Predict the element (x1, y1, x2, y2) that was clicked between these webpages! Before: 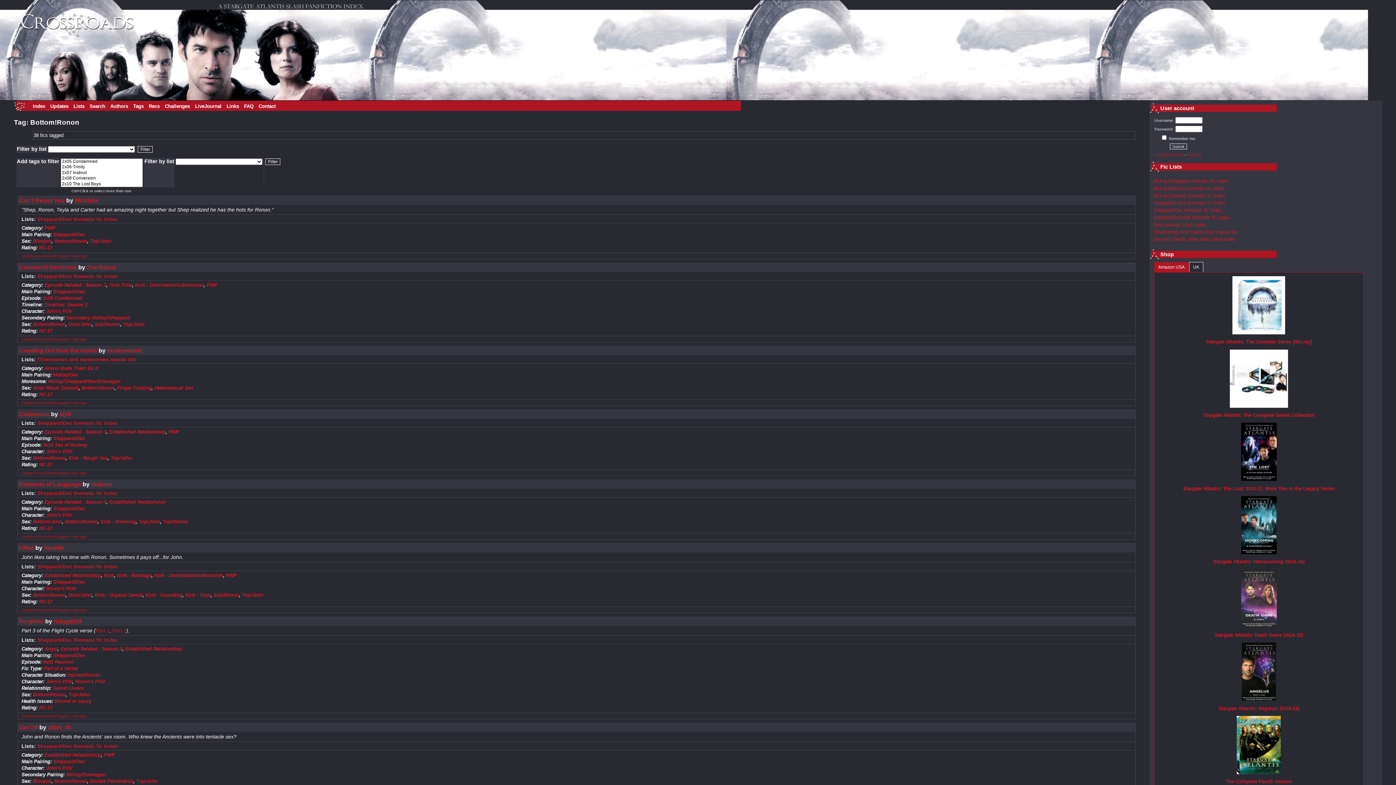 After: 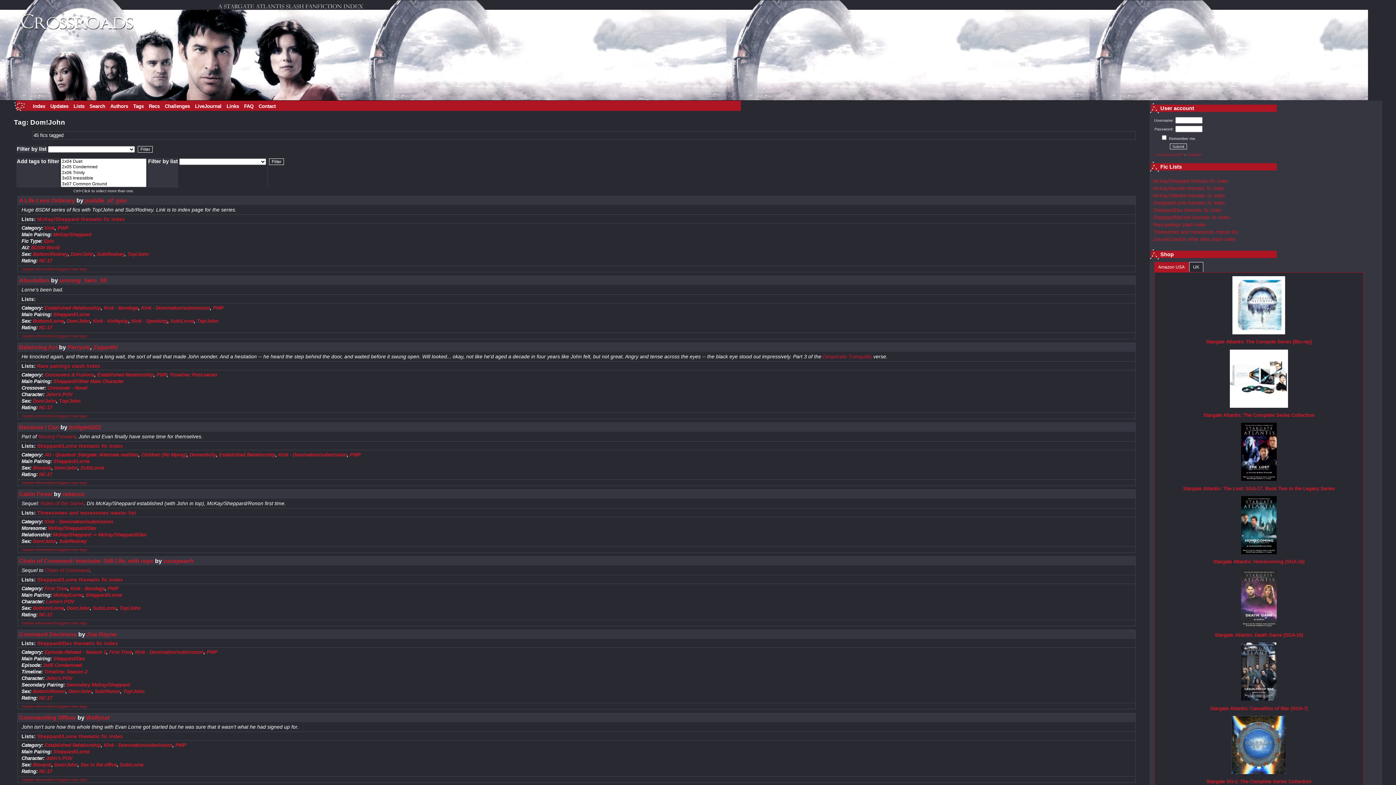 Action: bbox: (68, 321, 91, 327) label: Dom!John